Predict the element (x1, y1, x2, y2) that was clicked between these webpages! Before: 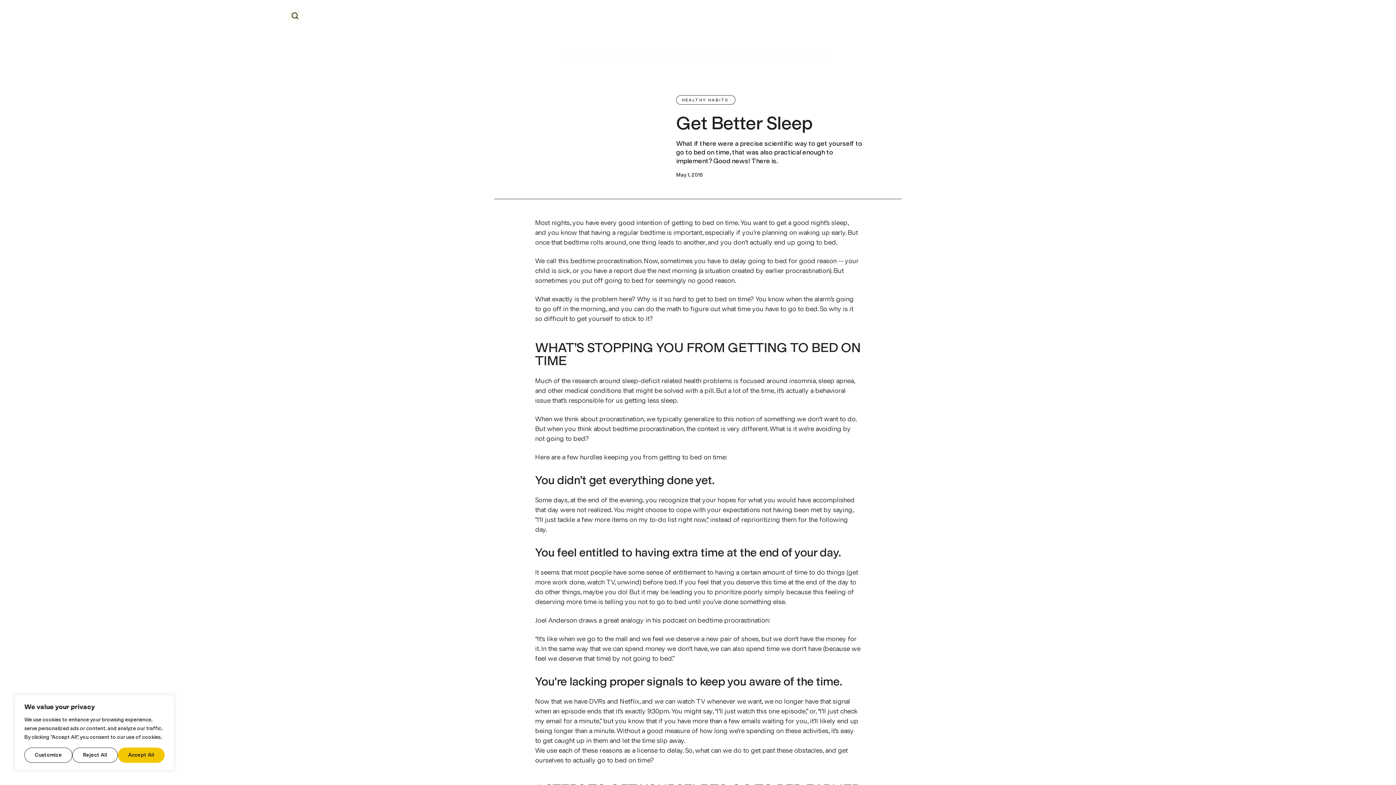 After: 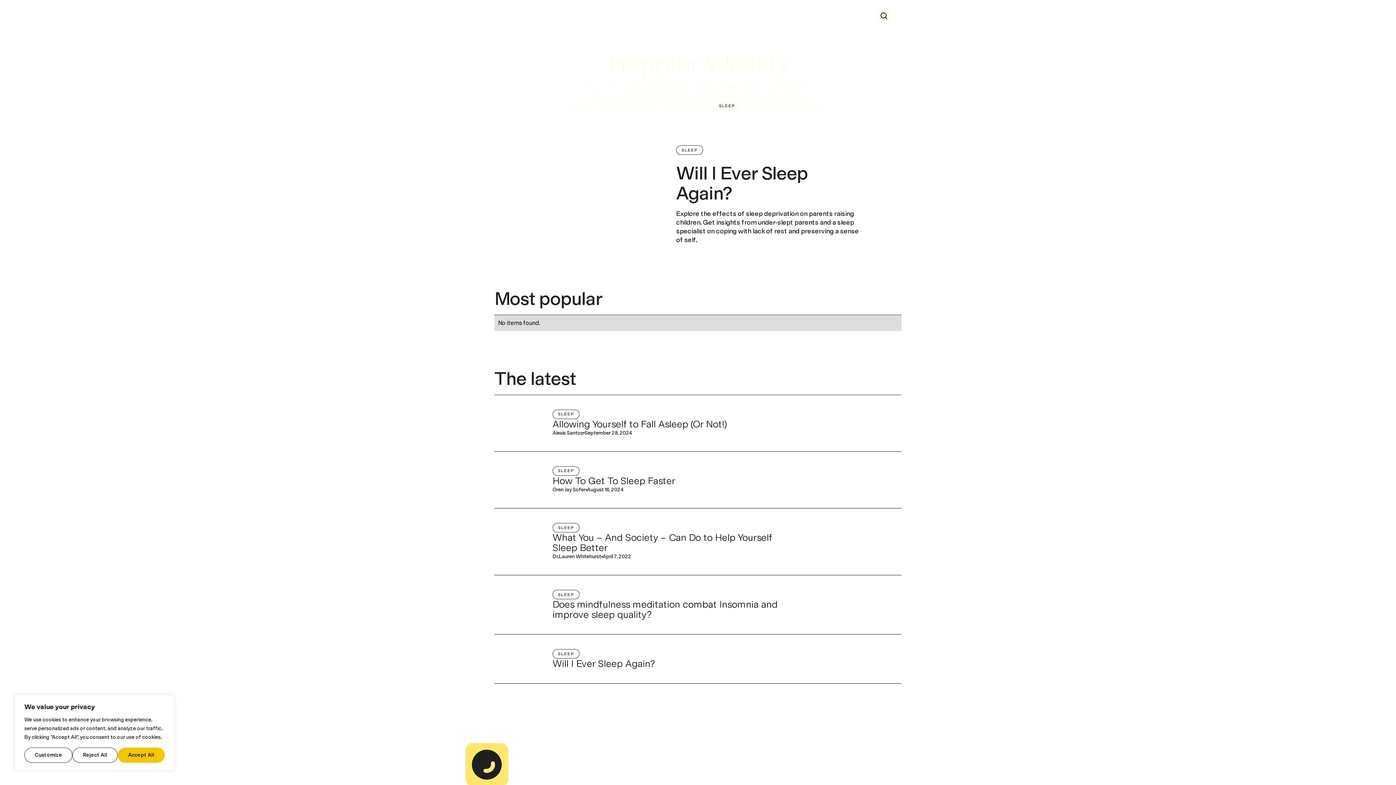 Action: bbox: (655, 51, 682, 60) label: Go to selected category